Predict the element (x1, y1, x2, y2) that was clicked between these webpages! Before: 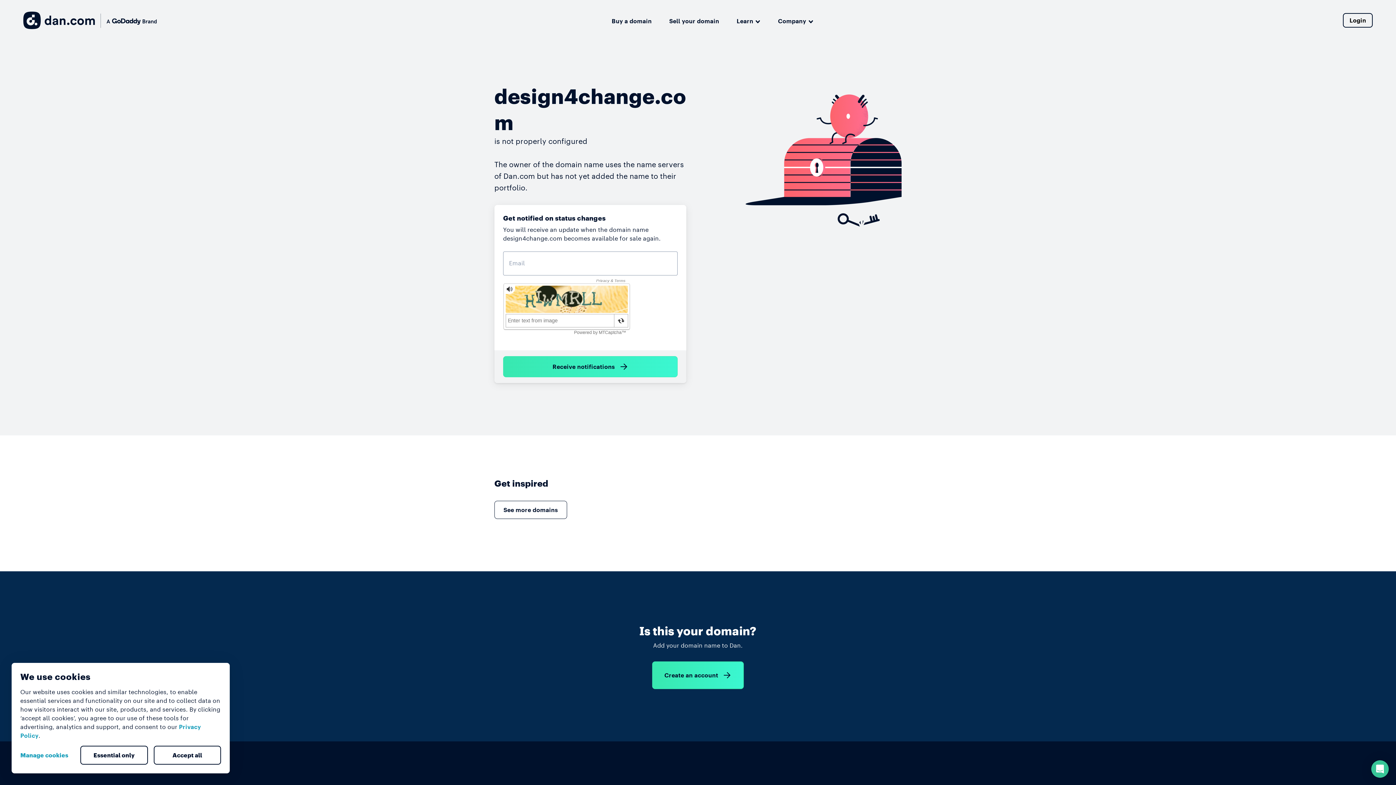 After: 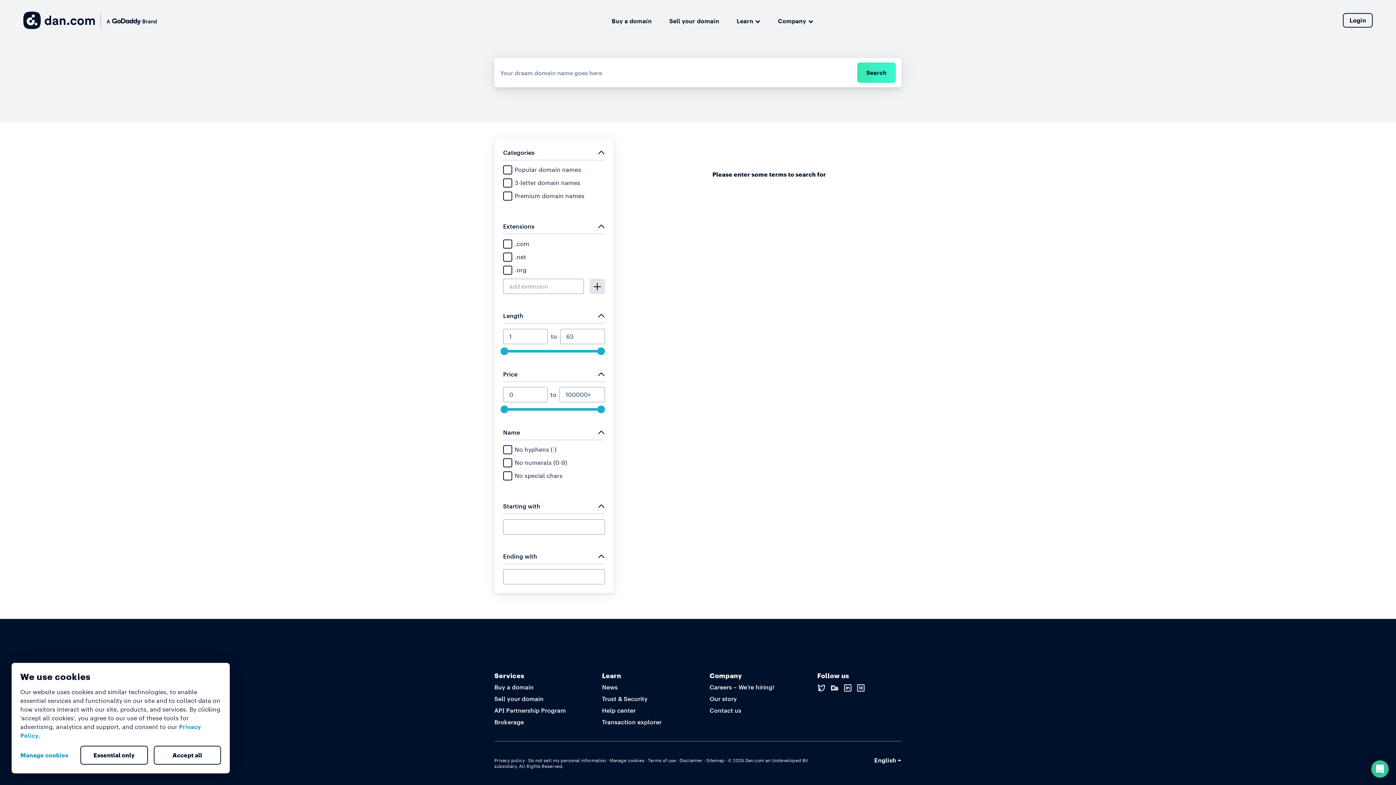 Action: bbox: (494, 501, 567, 519) label: See more domains